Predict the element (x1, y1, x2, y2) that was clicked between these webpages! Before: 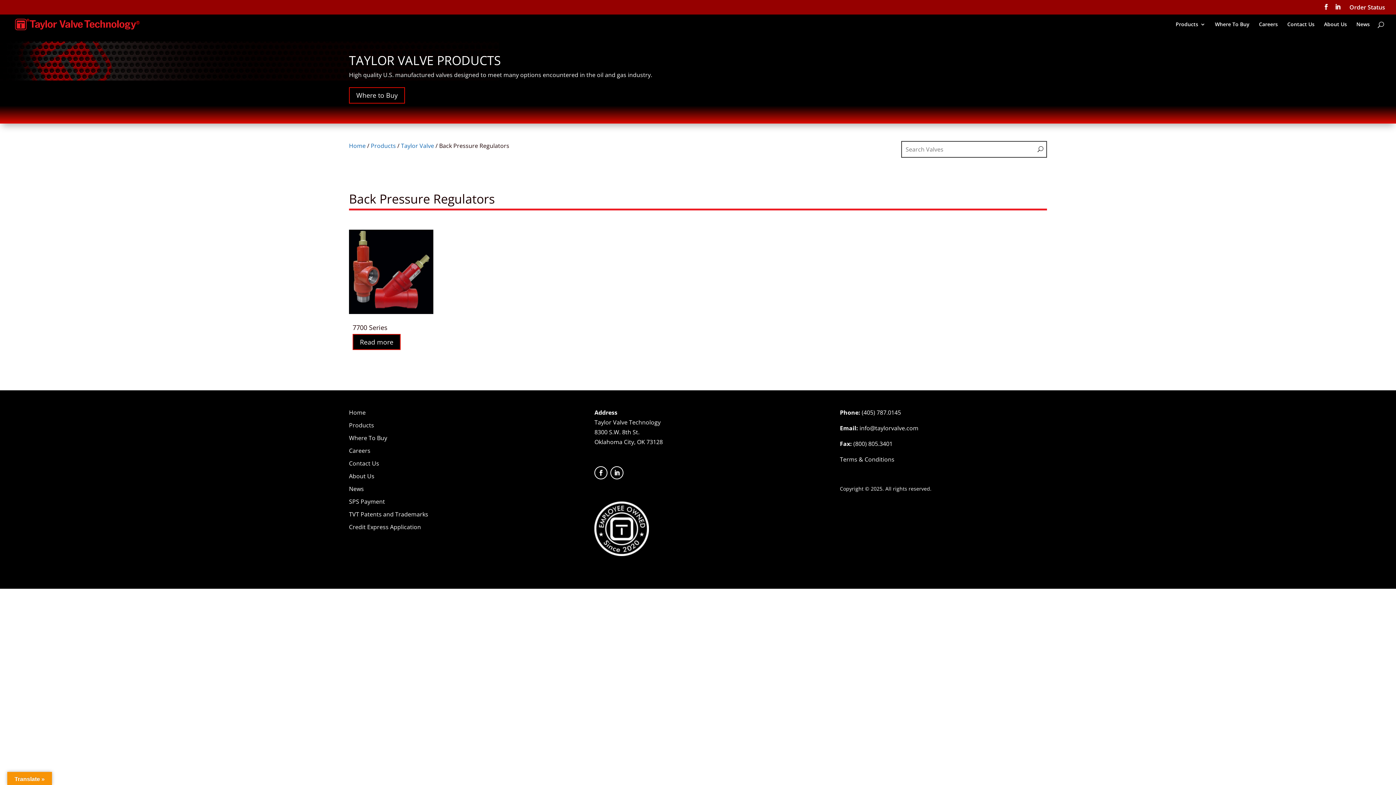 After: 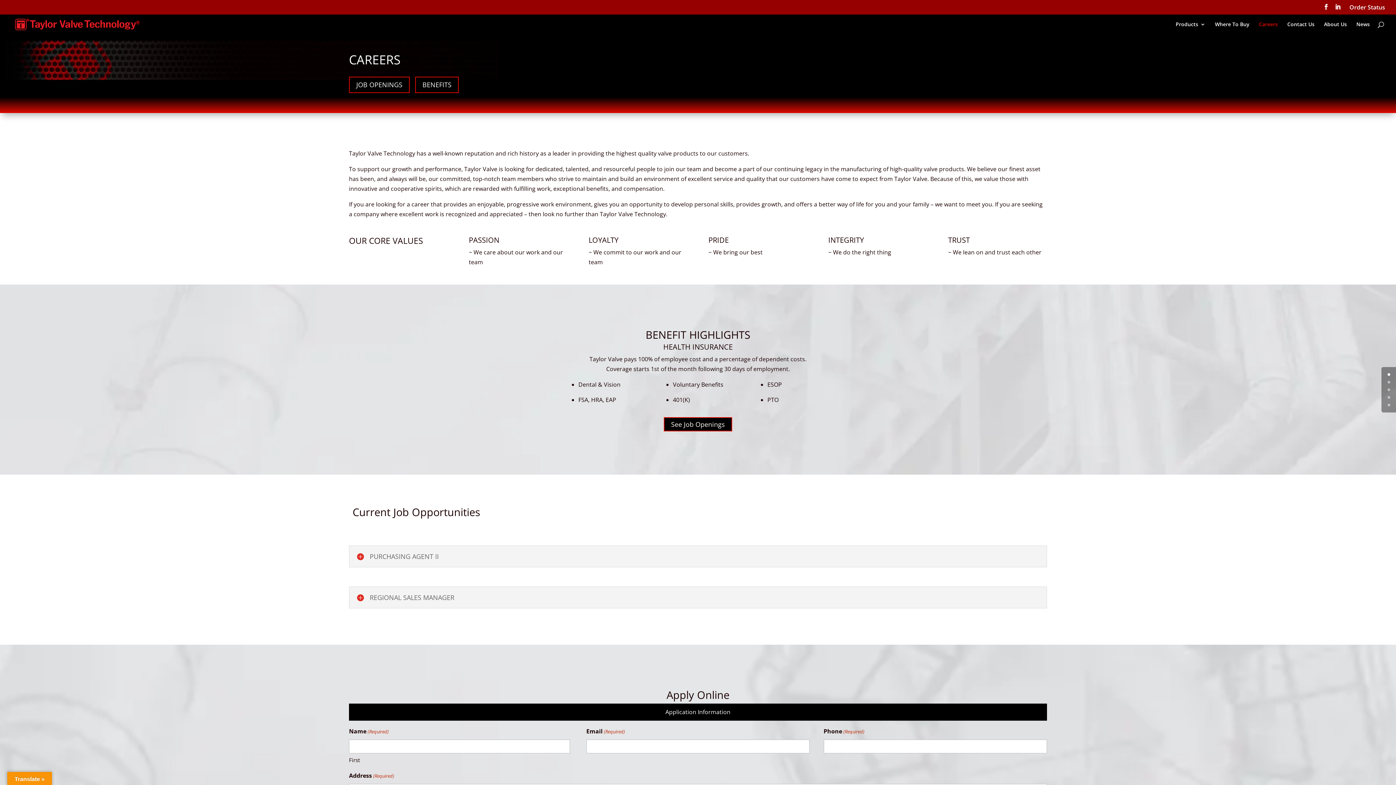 Action: label: Careers bbox: (349, 446, 370, 454)